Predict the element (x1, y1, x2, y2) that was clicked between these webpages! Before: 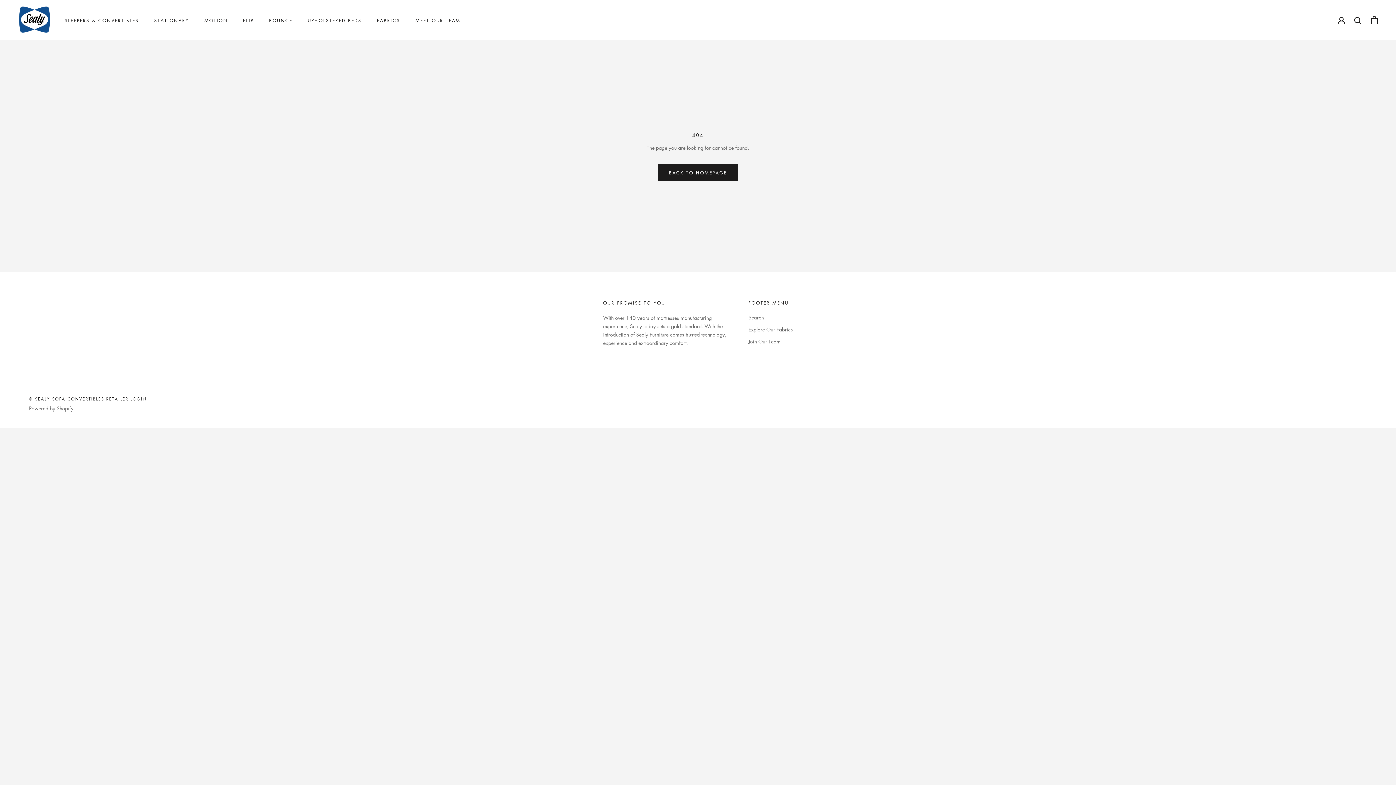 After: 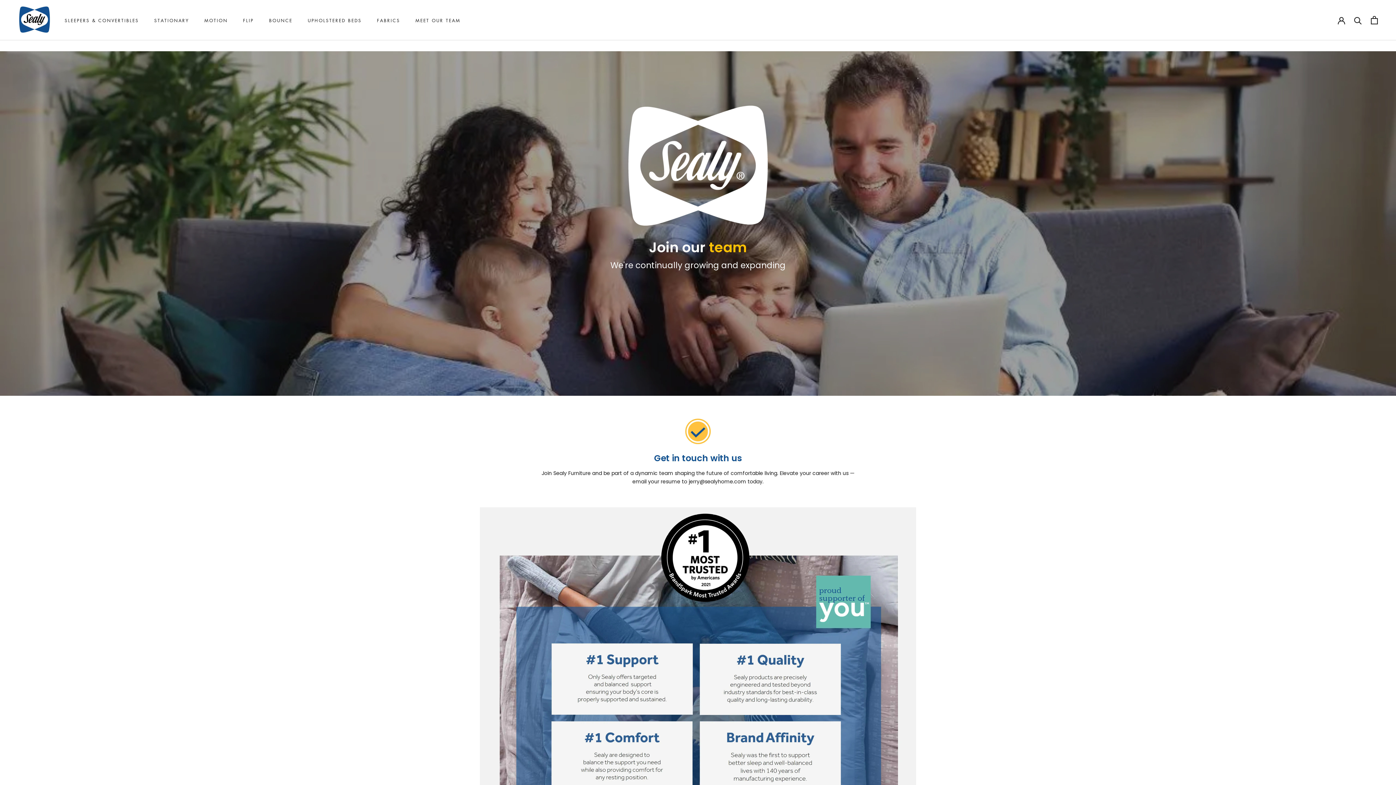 Action: bbox: (748, 337, 793, 345) label: Join Our Team